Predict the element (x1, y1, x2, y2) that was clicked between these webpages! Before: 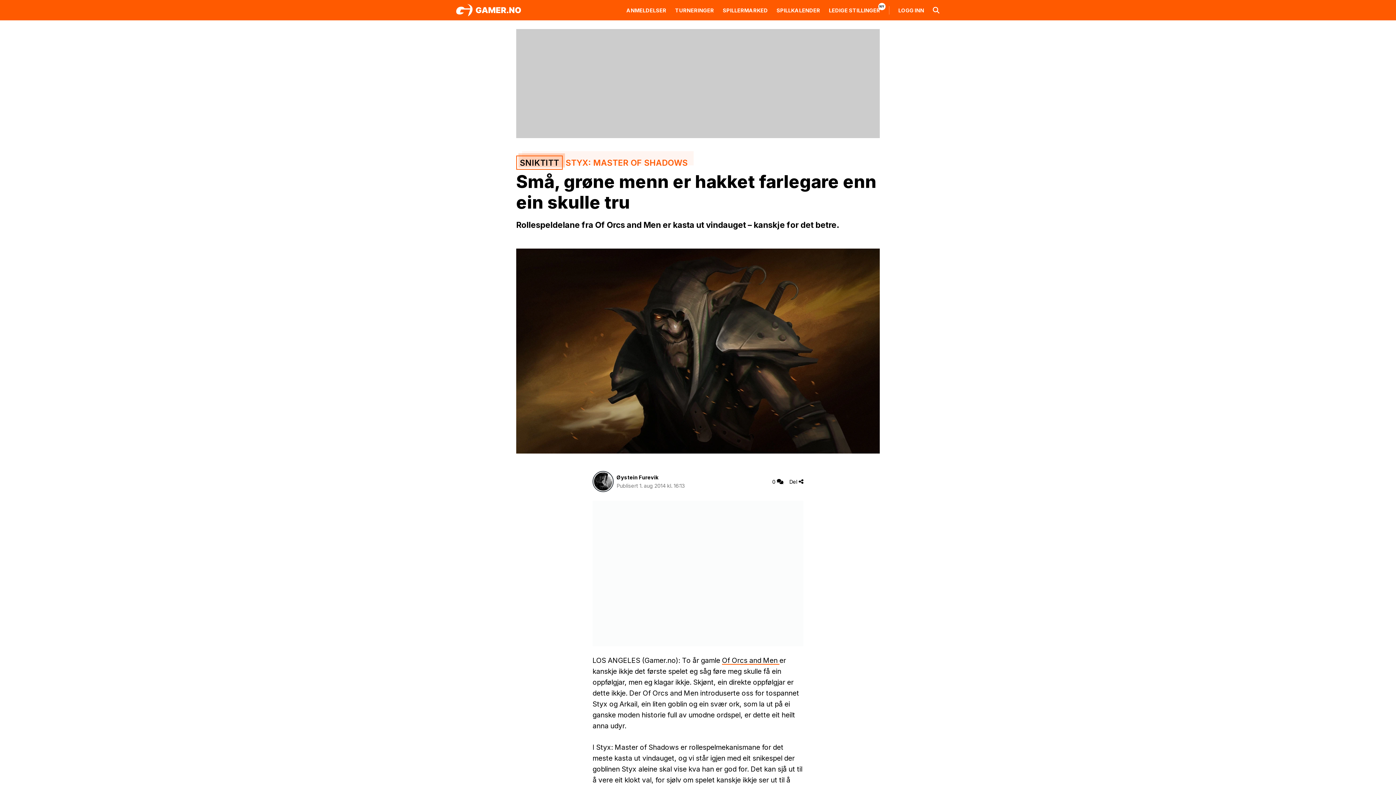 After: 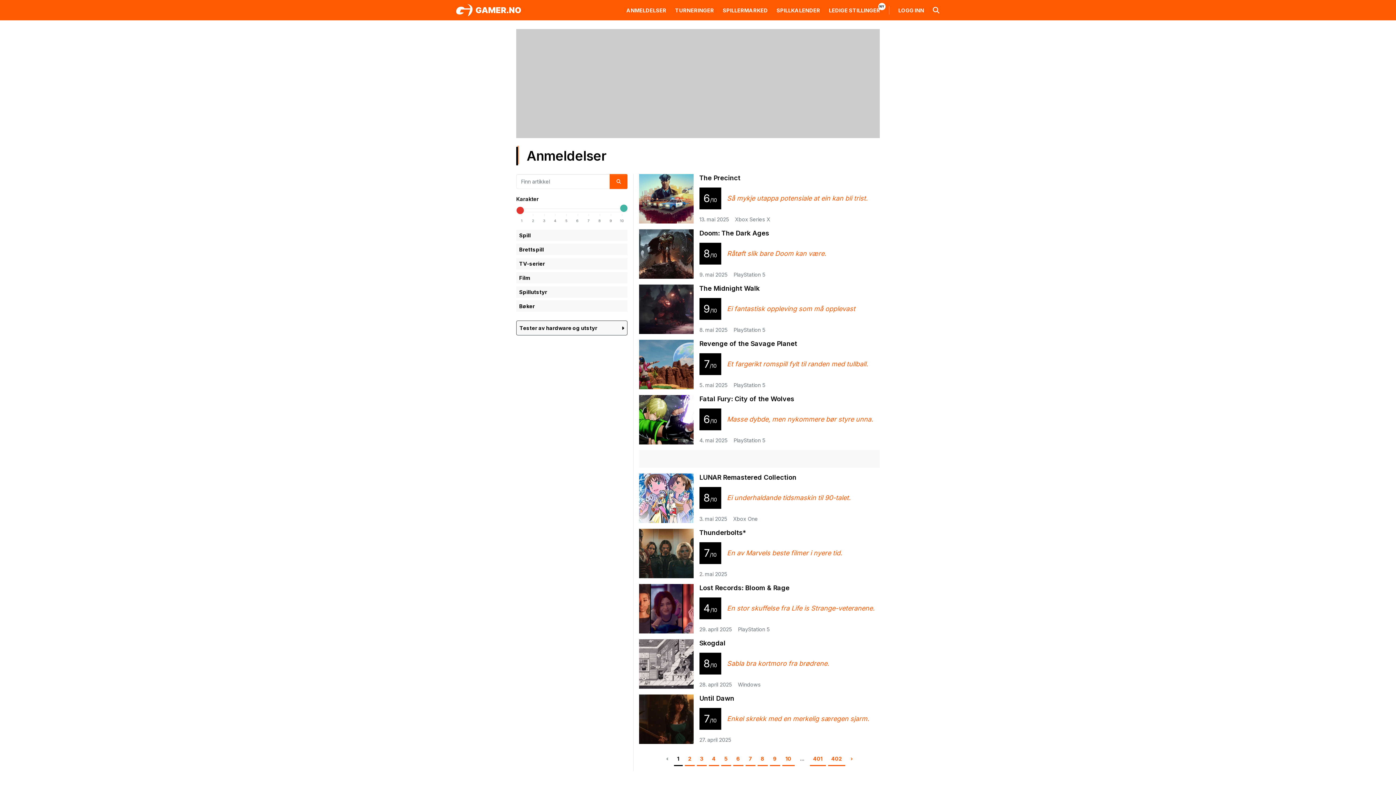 Action: label: ANMELDELSER bbox: (626, 7, 666, 13)